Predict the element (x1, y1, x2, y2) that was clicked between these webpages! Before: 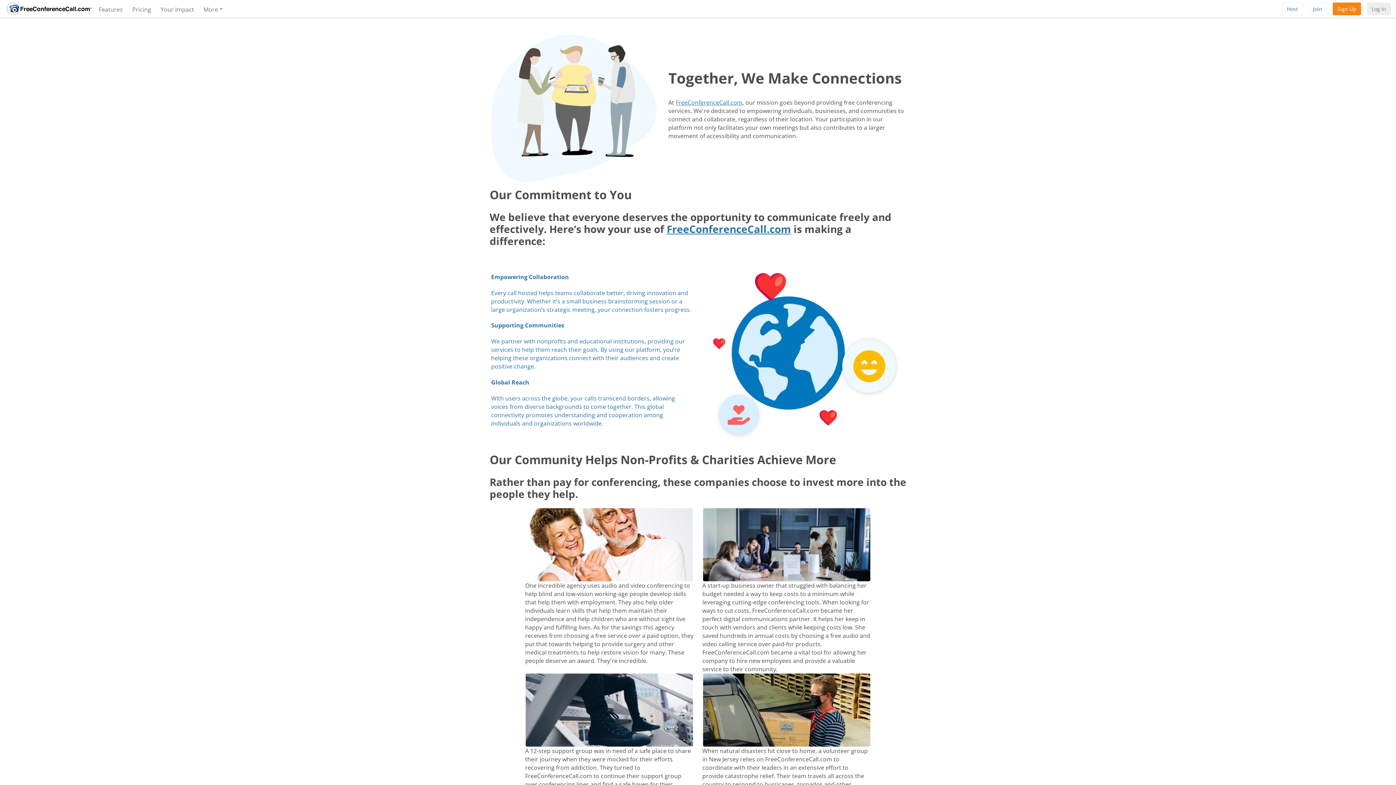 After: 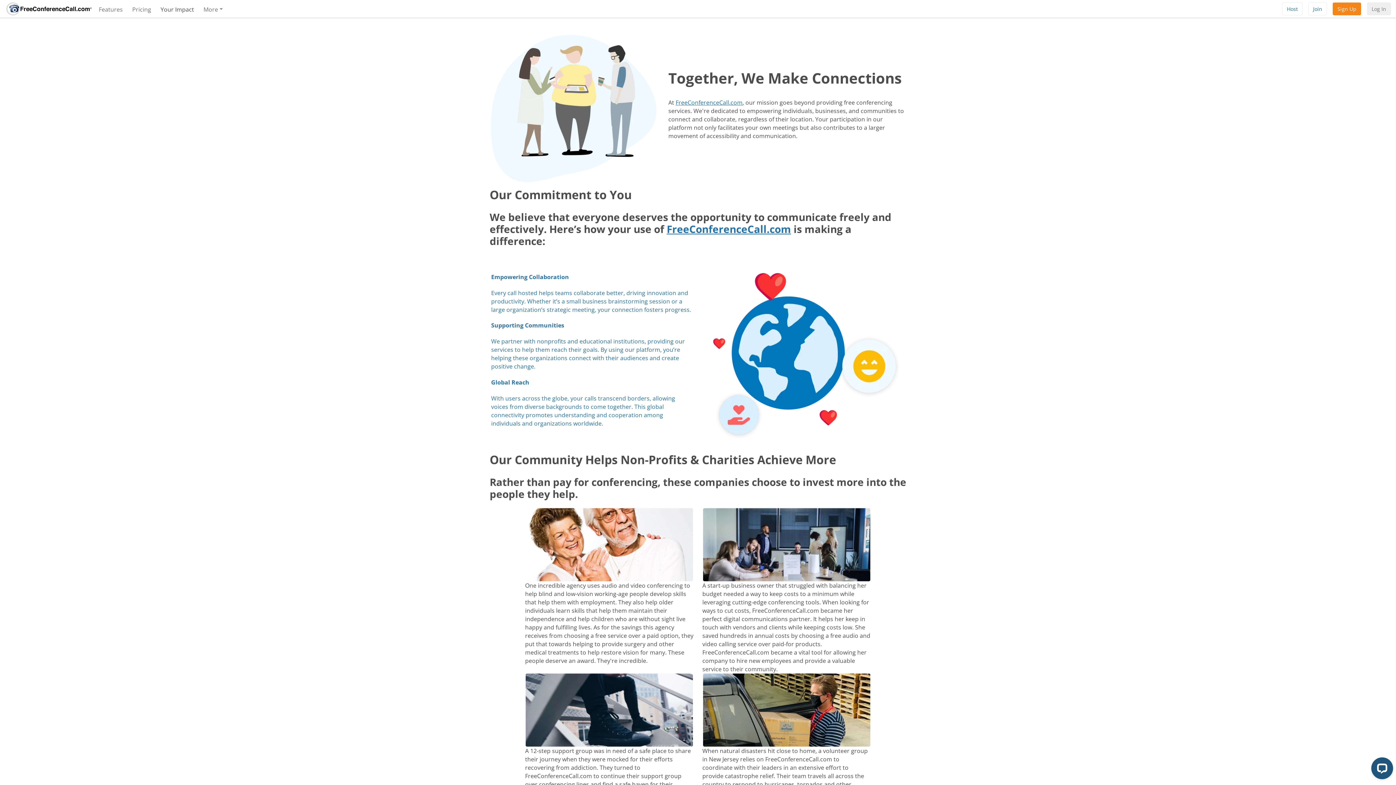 Action: label: Your Impact bbox: (157, 0, 196, 17)